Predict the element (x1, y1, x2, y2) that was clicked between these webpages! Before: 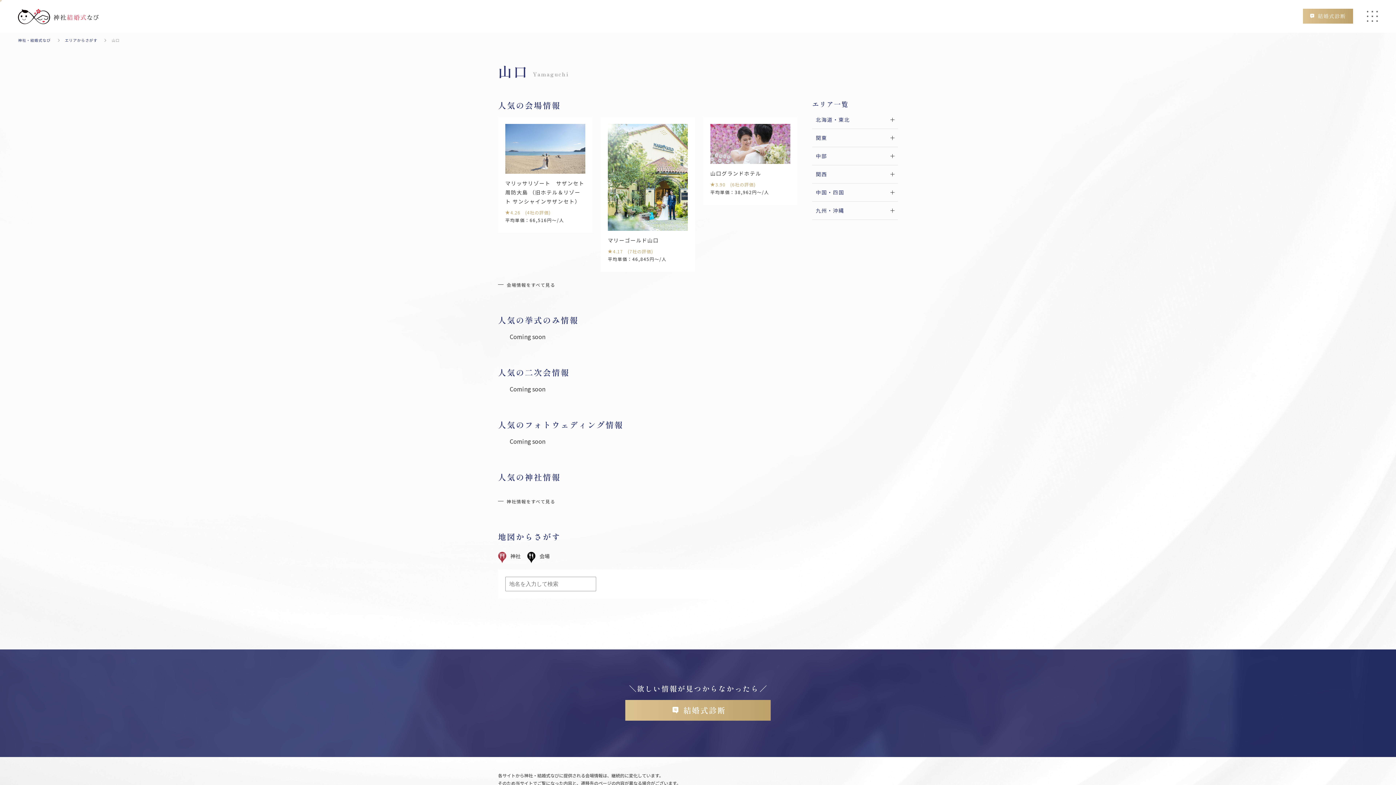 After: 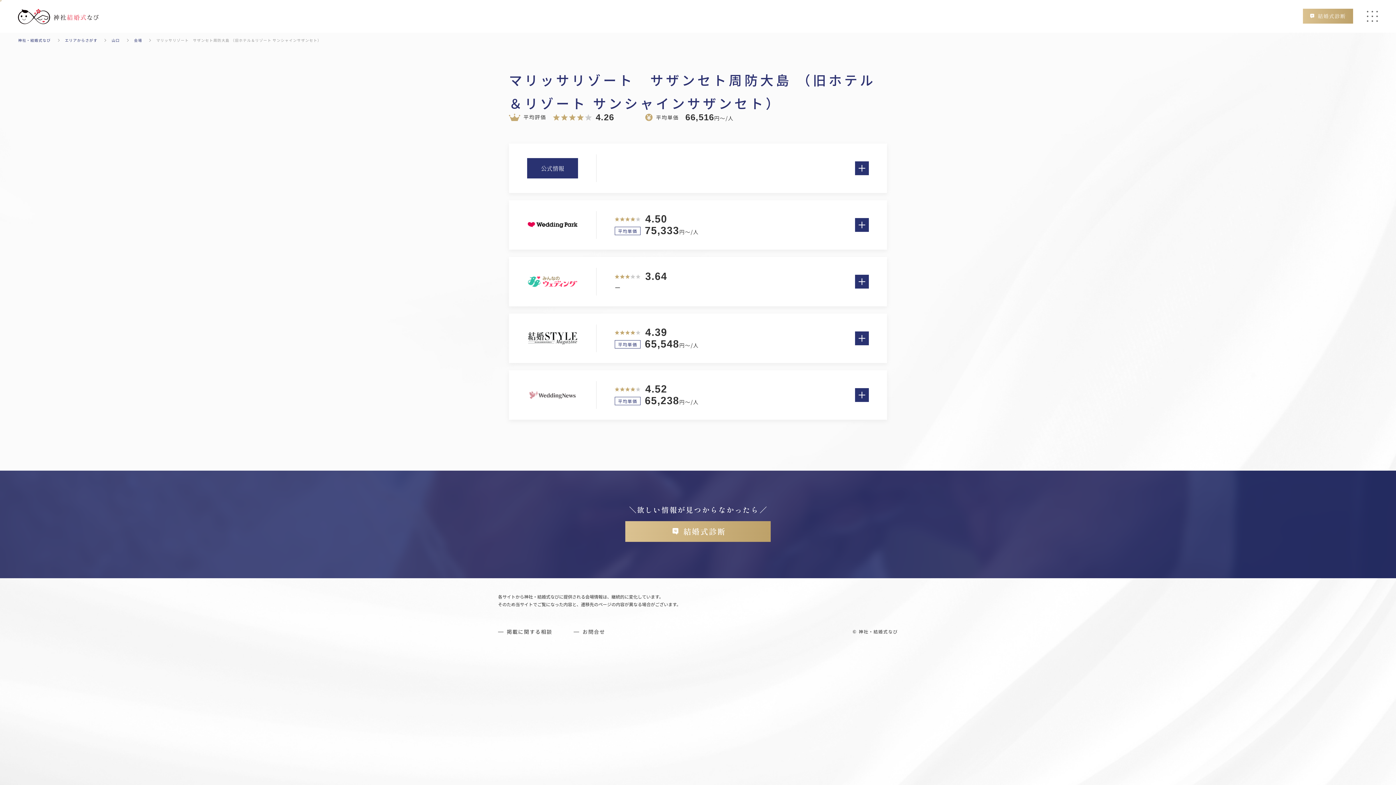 Action: label: マリッサリゾート　サザンセト周防大島 （旧ホテル＆リゾート サンシャインサザンセト）

4.26　(4社の評価)

平均単価：66,516円～/人 bbox: (498, 116, 592, 233)